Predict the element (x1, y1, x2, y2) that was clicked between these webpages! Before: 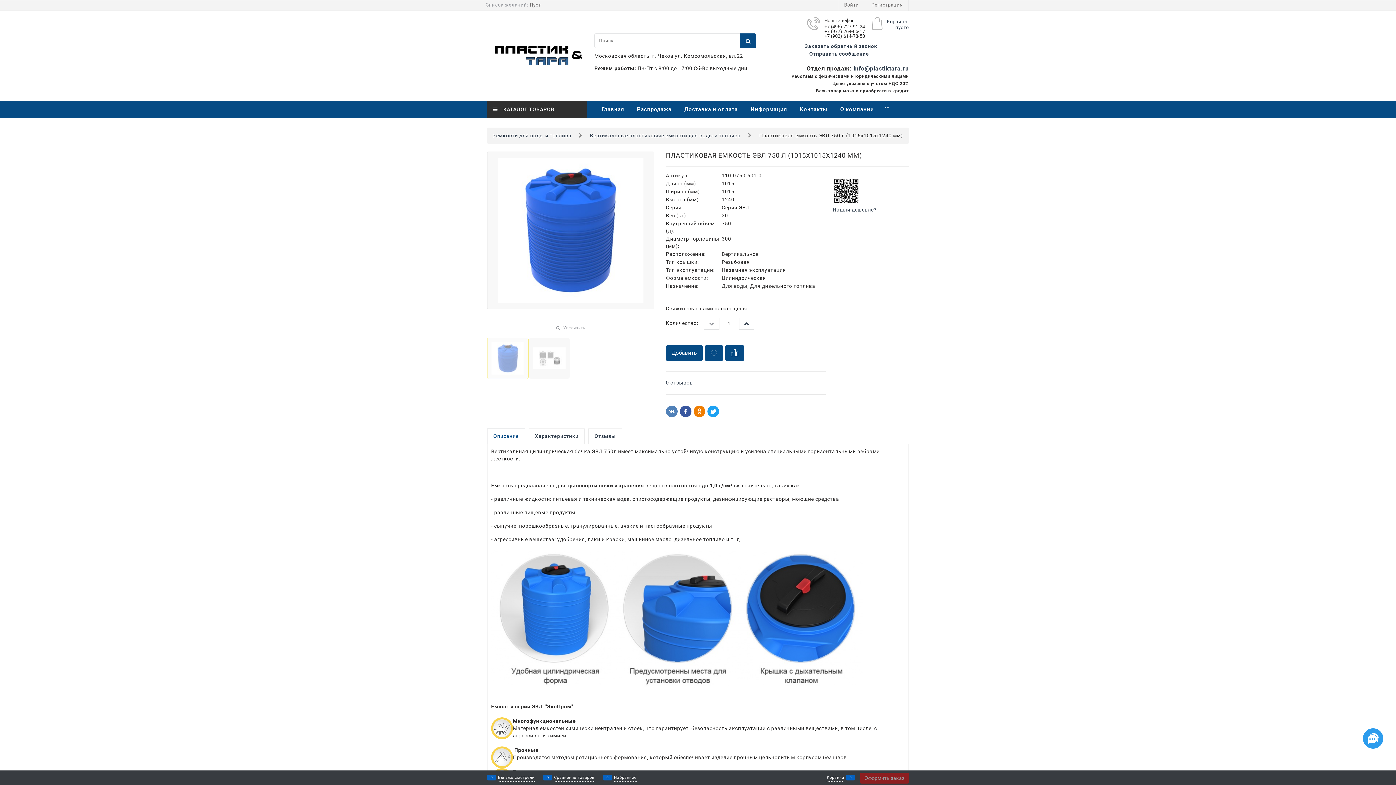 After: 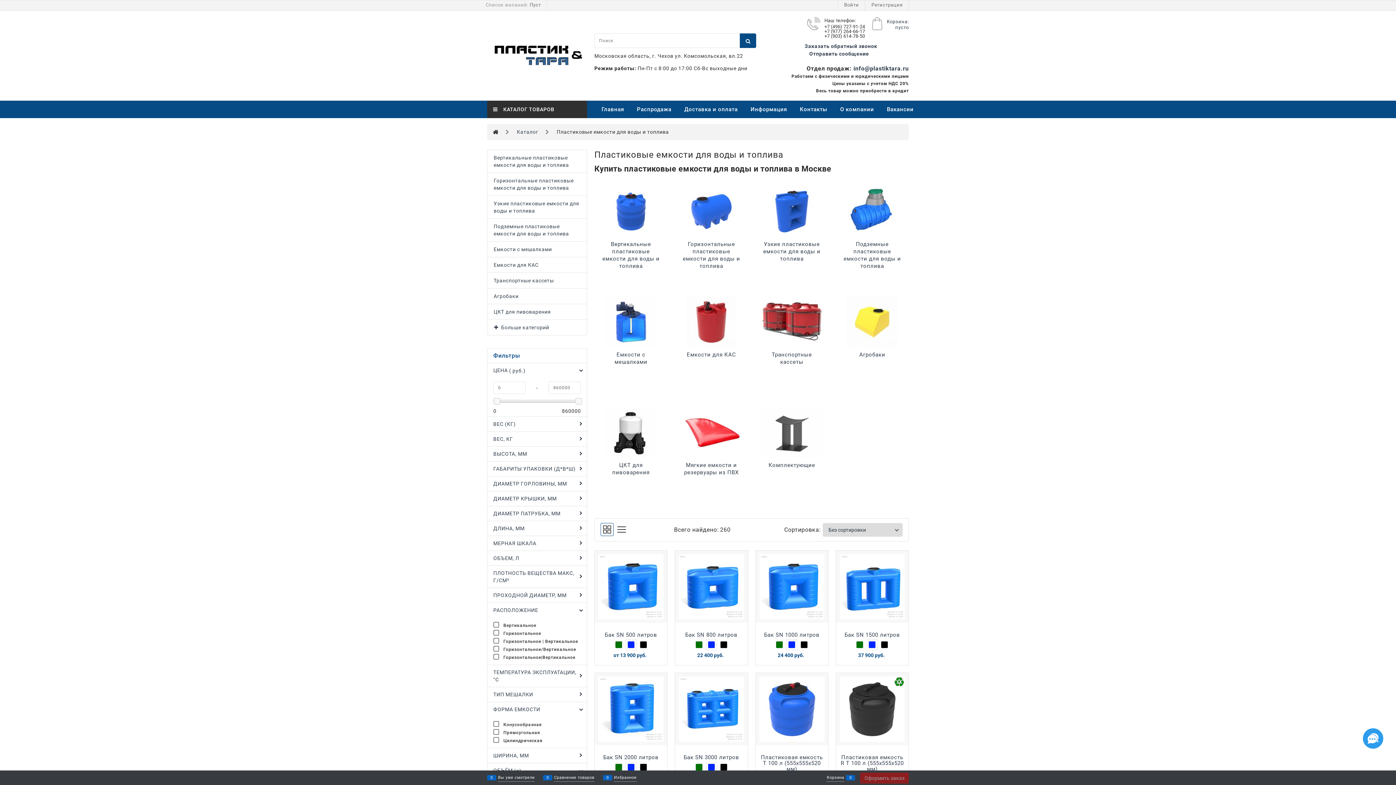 Action: label: Пластиковые емкости для воды и топлива bbox: (459, 132, 571, 138)